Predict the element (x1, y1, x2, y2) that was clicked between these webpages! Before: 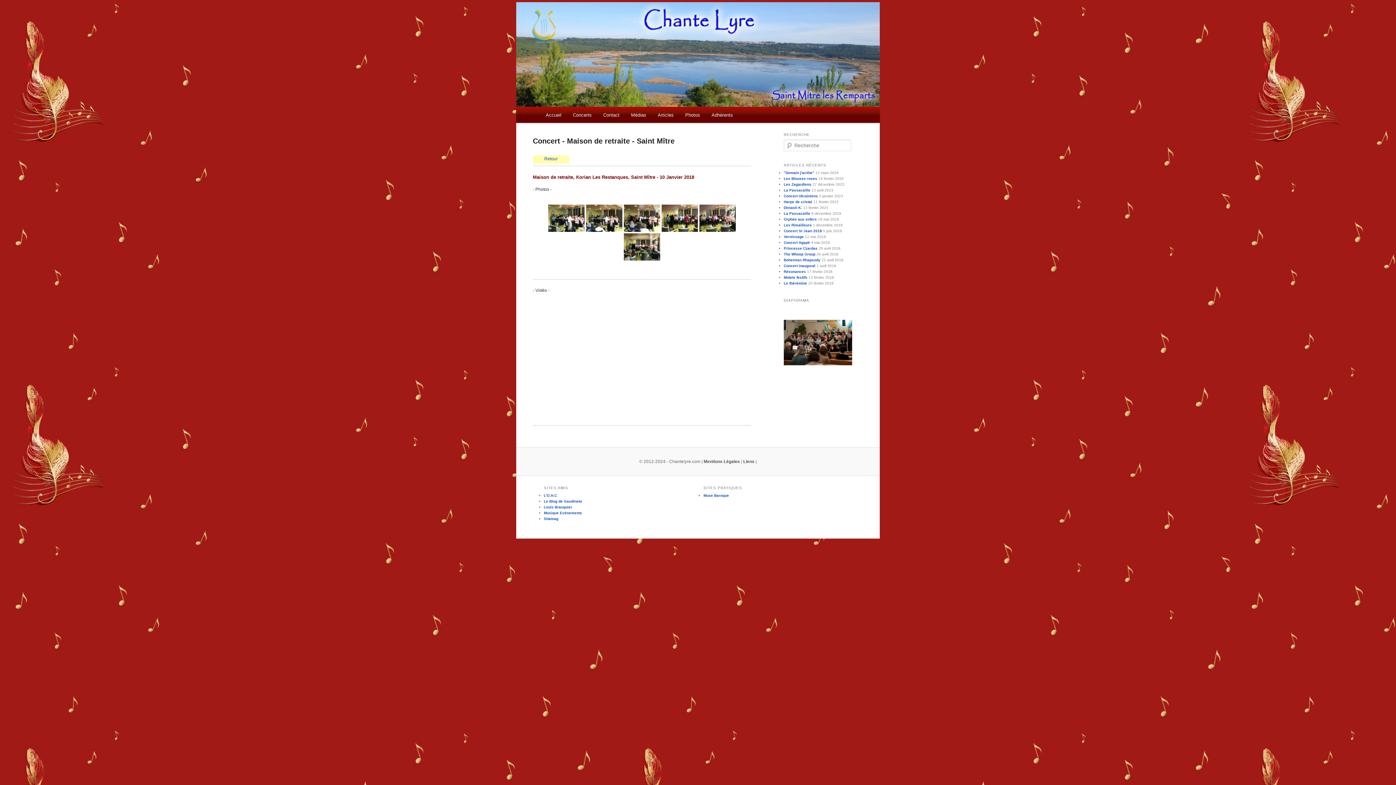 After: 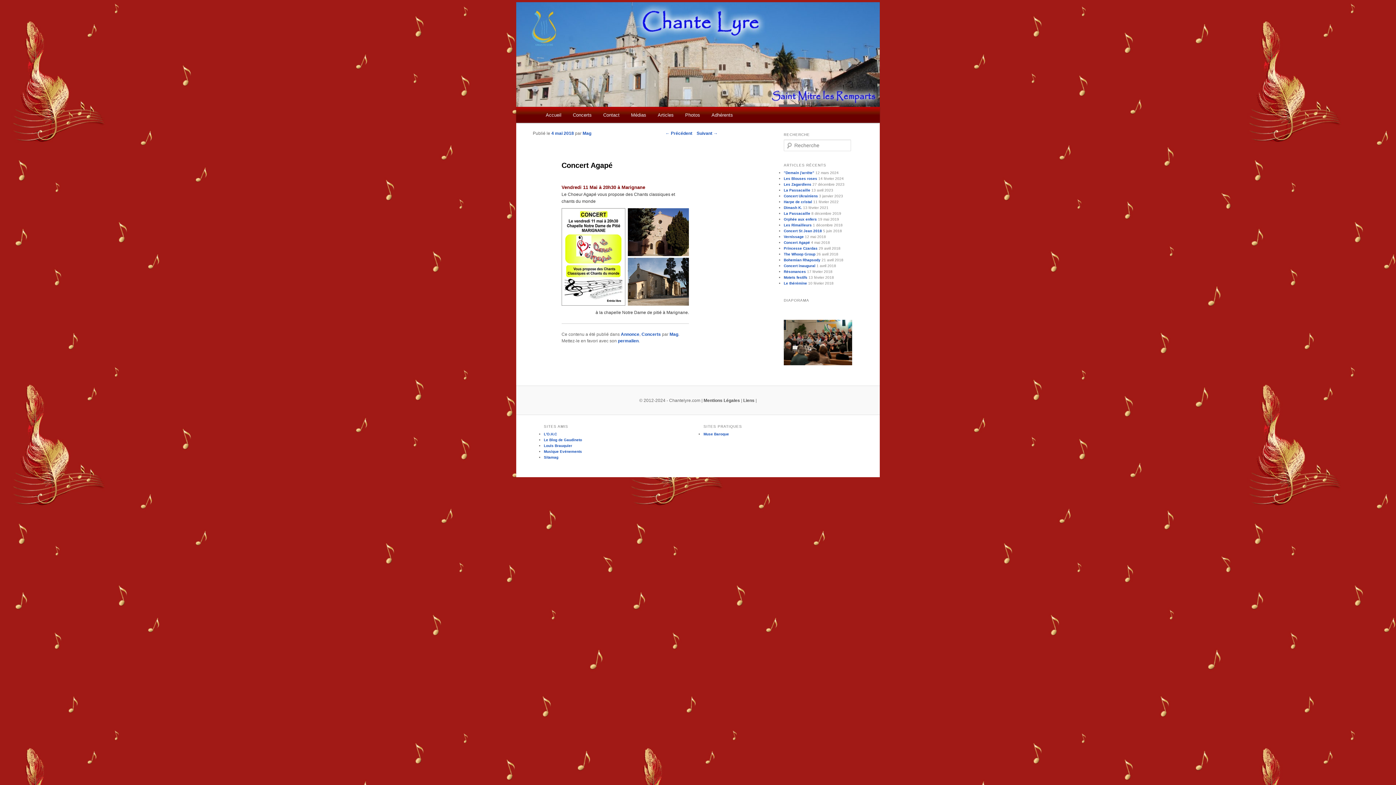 Action: bbox: (784, 240, 810, 244) label: Concert Agapé